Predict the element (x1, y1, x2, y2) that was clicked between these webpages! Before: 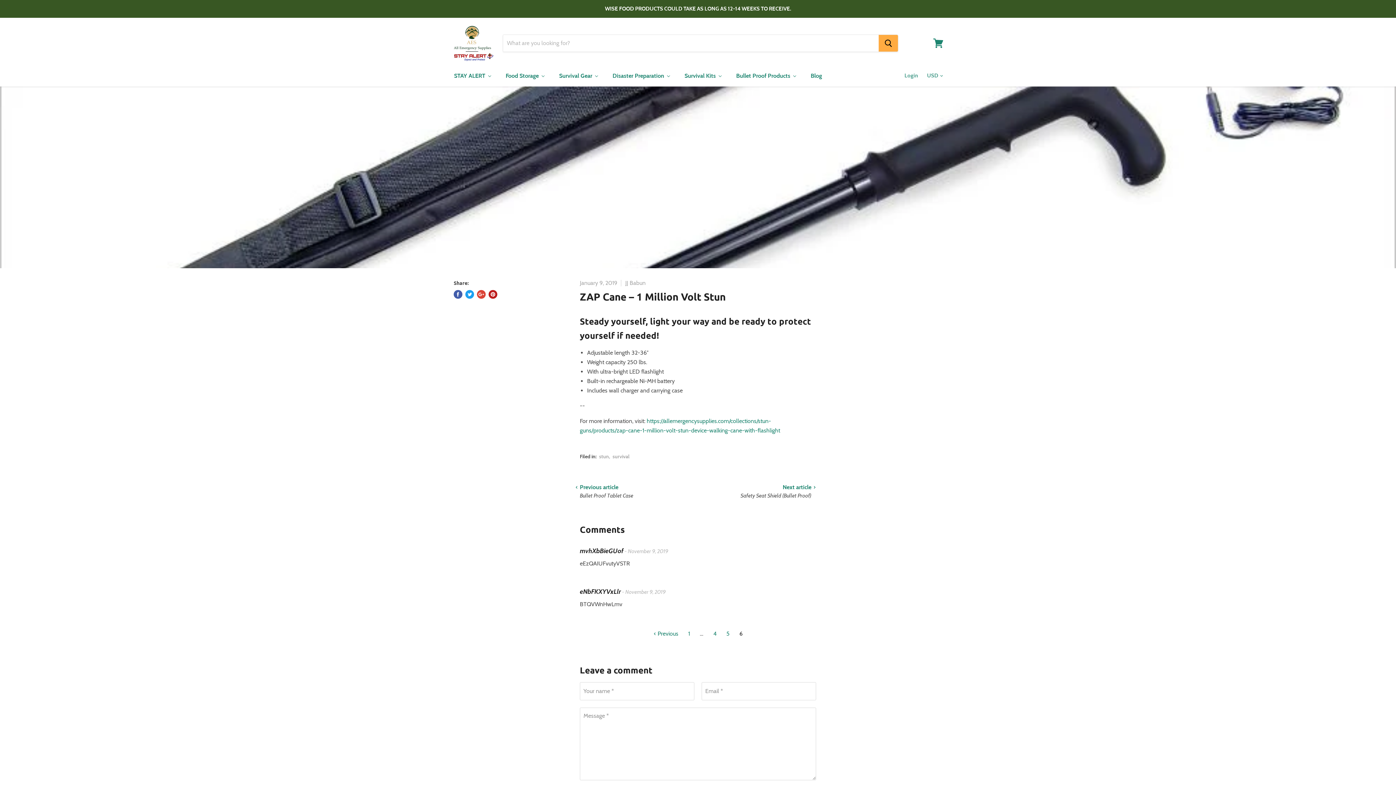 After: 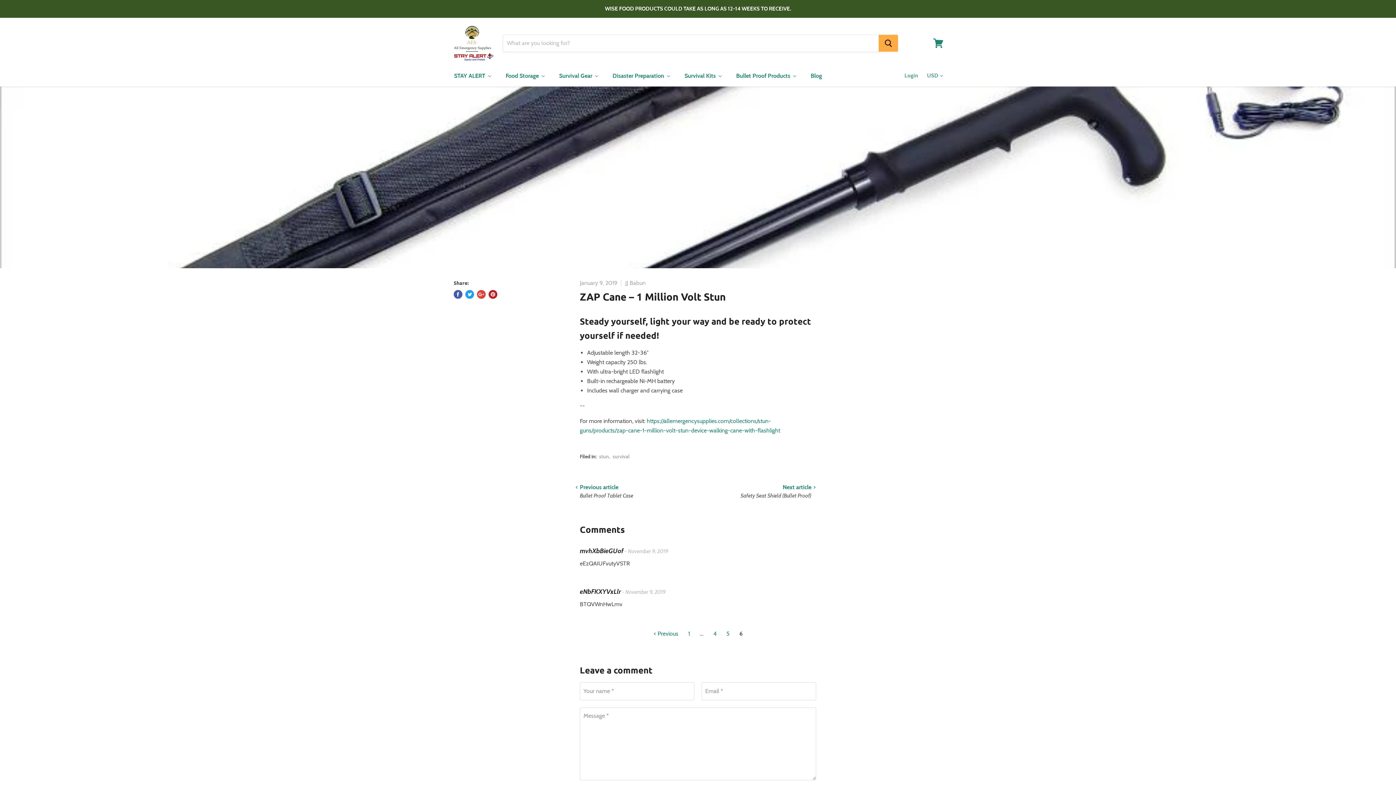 Action: bbox: (453, 290, 462, 298) label: Share on Facebook